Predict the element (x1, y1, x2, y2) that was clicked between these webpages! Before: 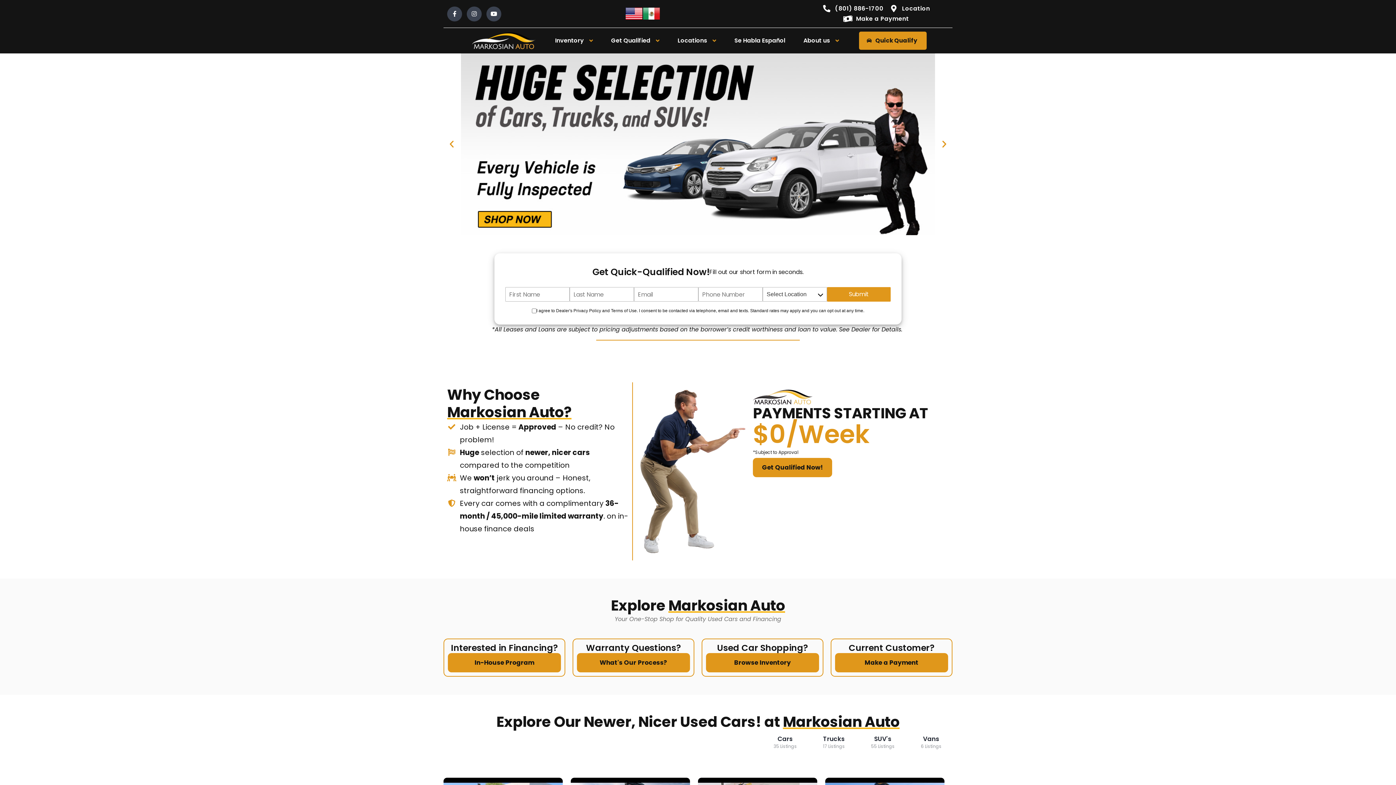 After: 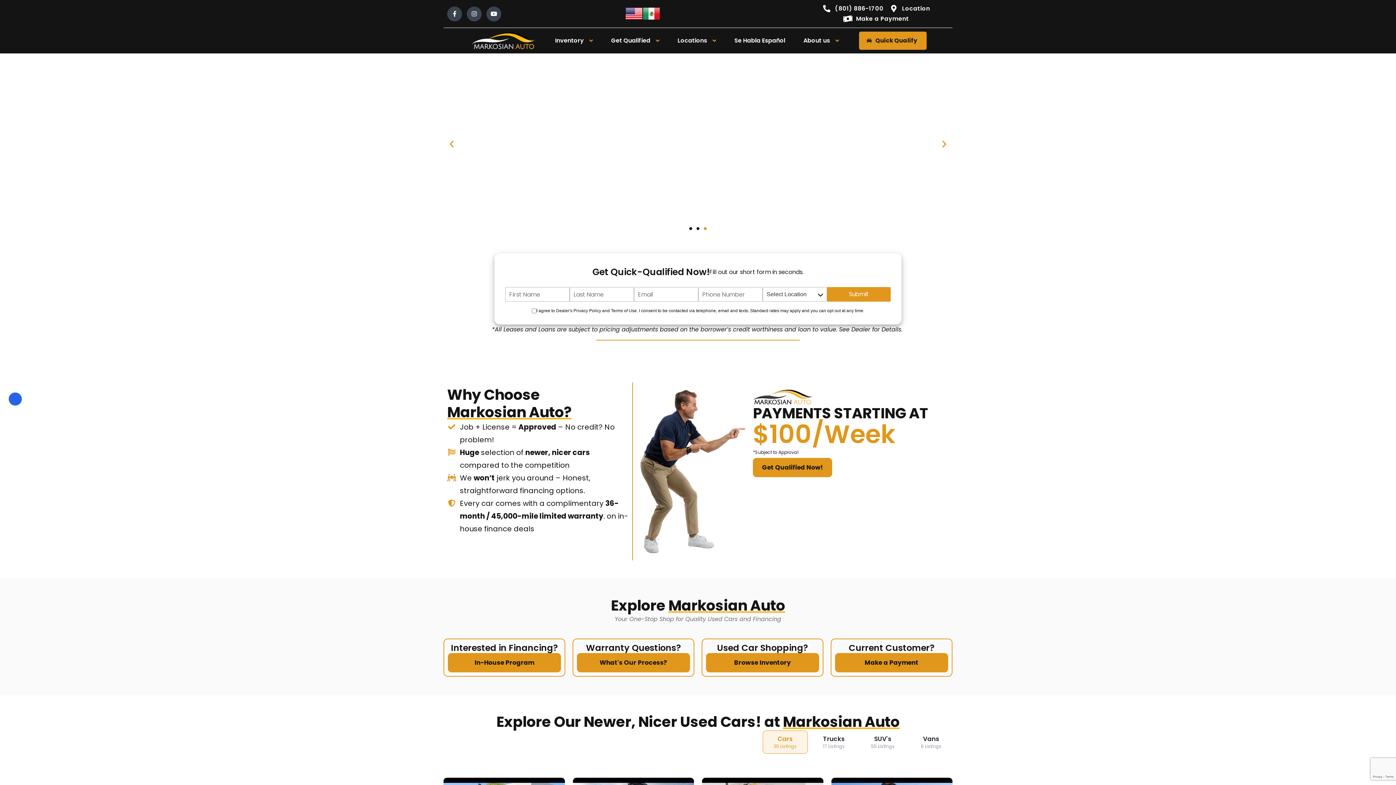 Action: bbox: (447, 139, 456, 148) label: Previous slide